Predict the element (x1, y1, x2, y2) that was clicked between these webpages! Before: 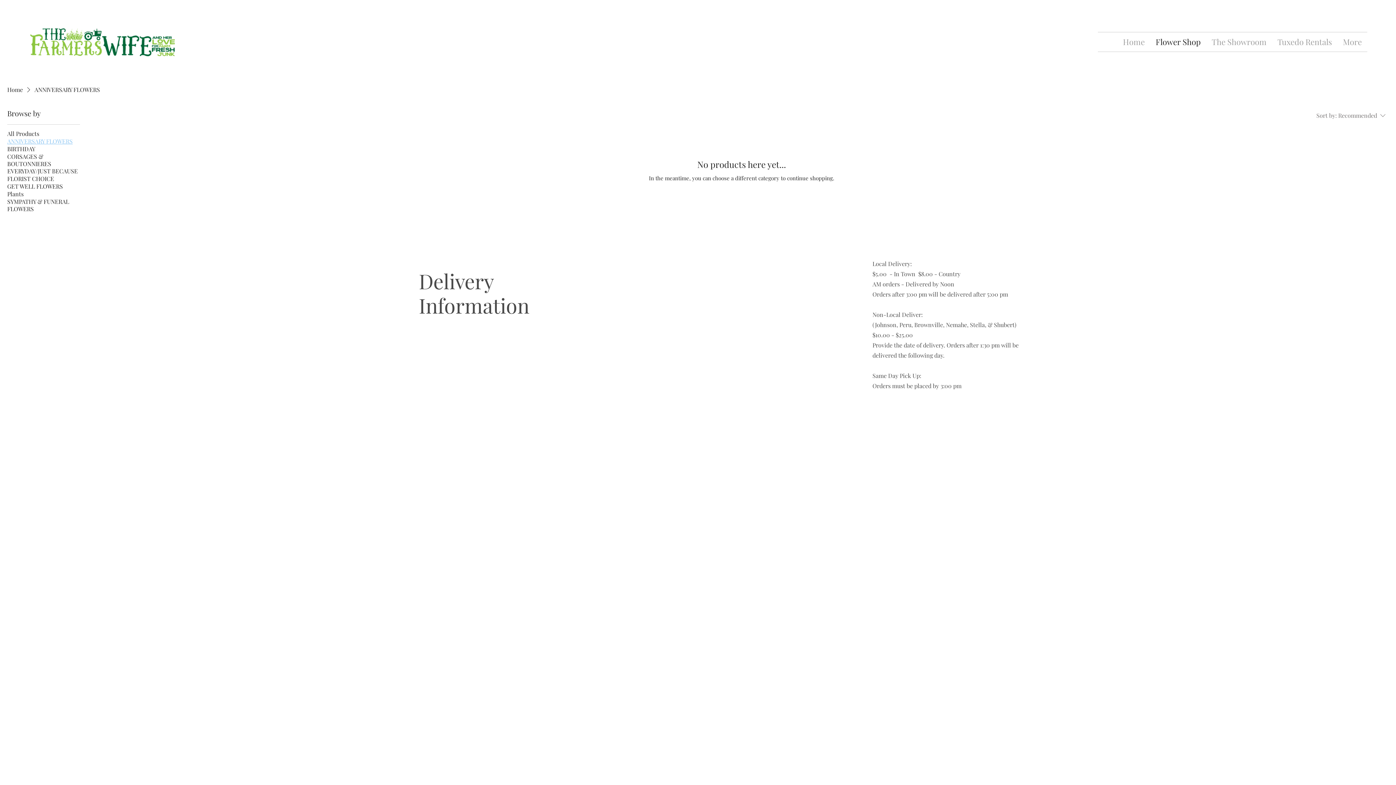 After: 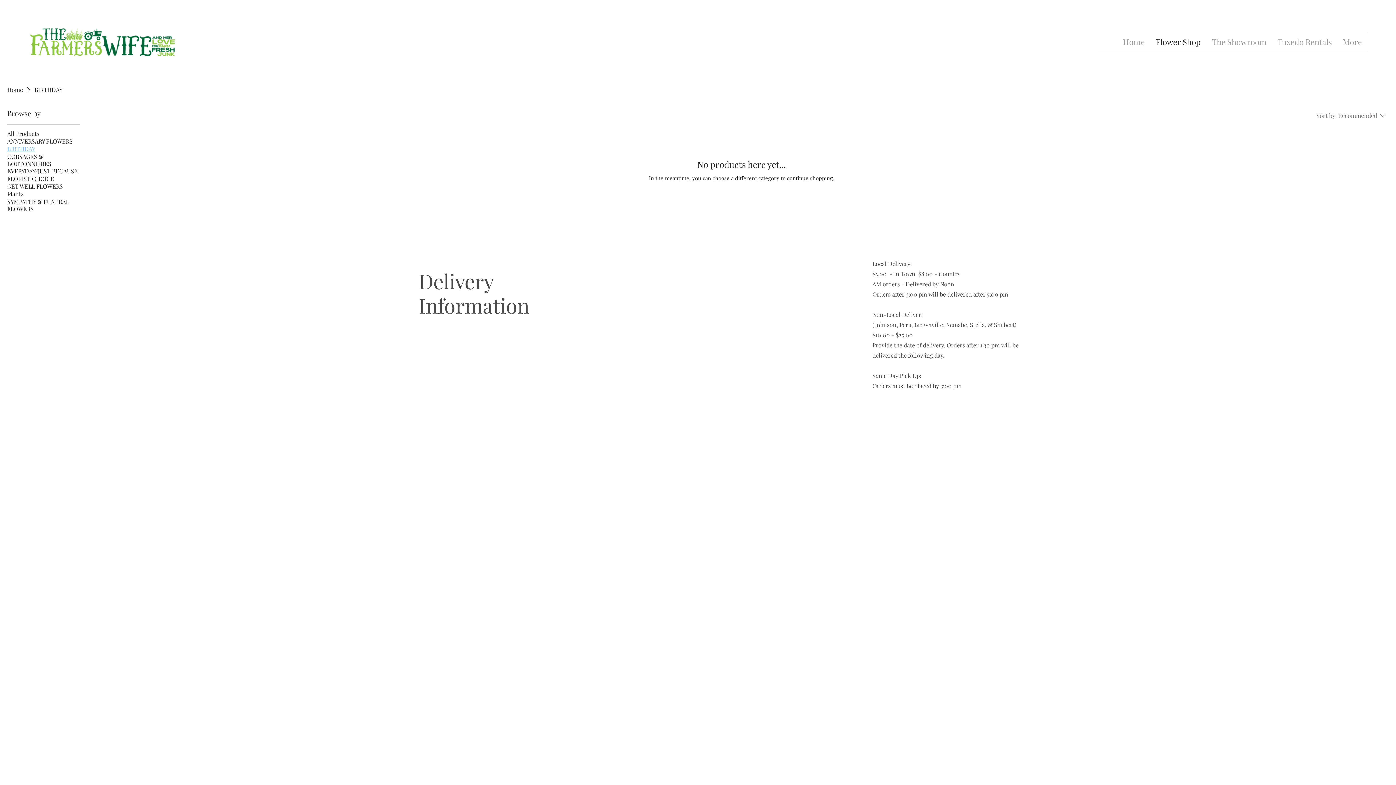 Action: label: BIRTHDAY bbox: (7, 145, 35, 152)